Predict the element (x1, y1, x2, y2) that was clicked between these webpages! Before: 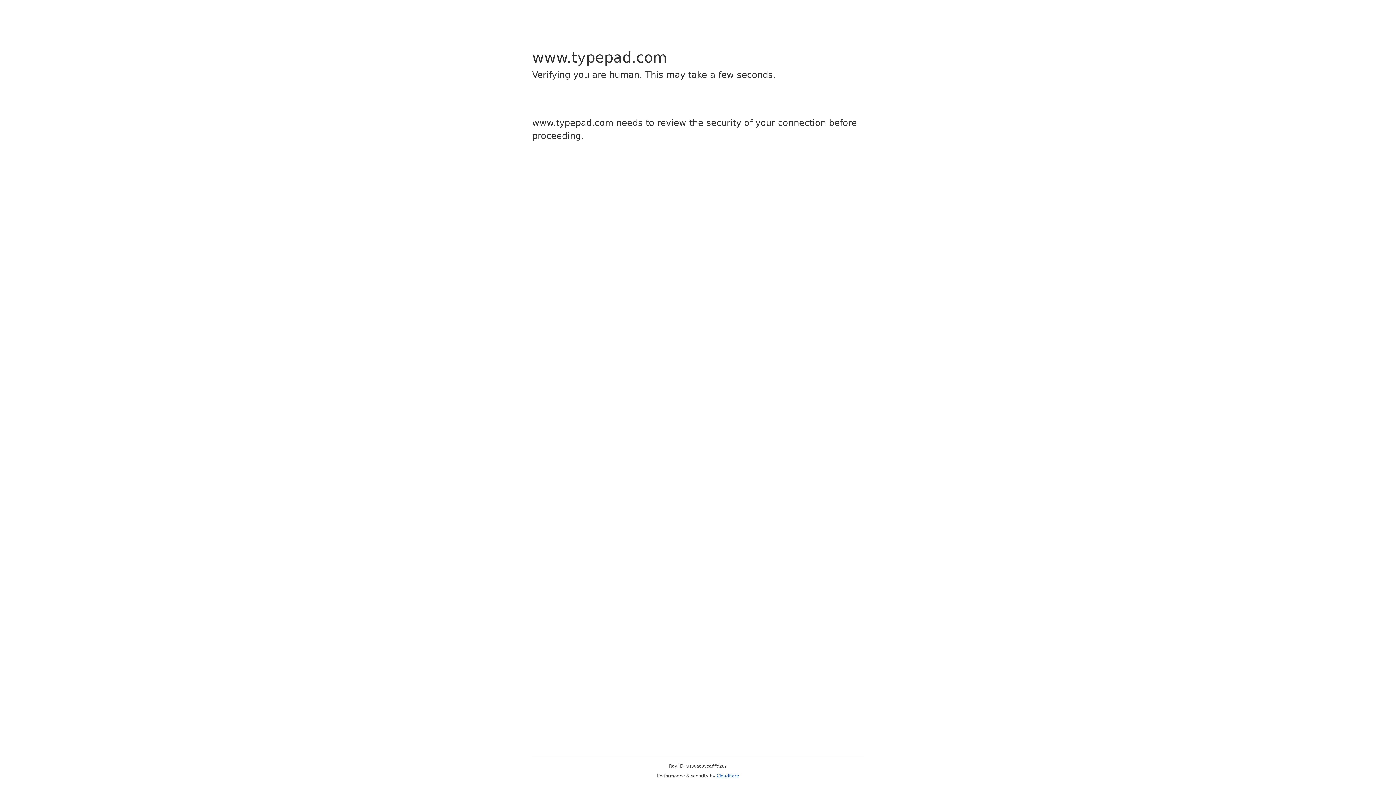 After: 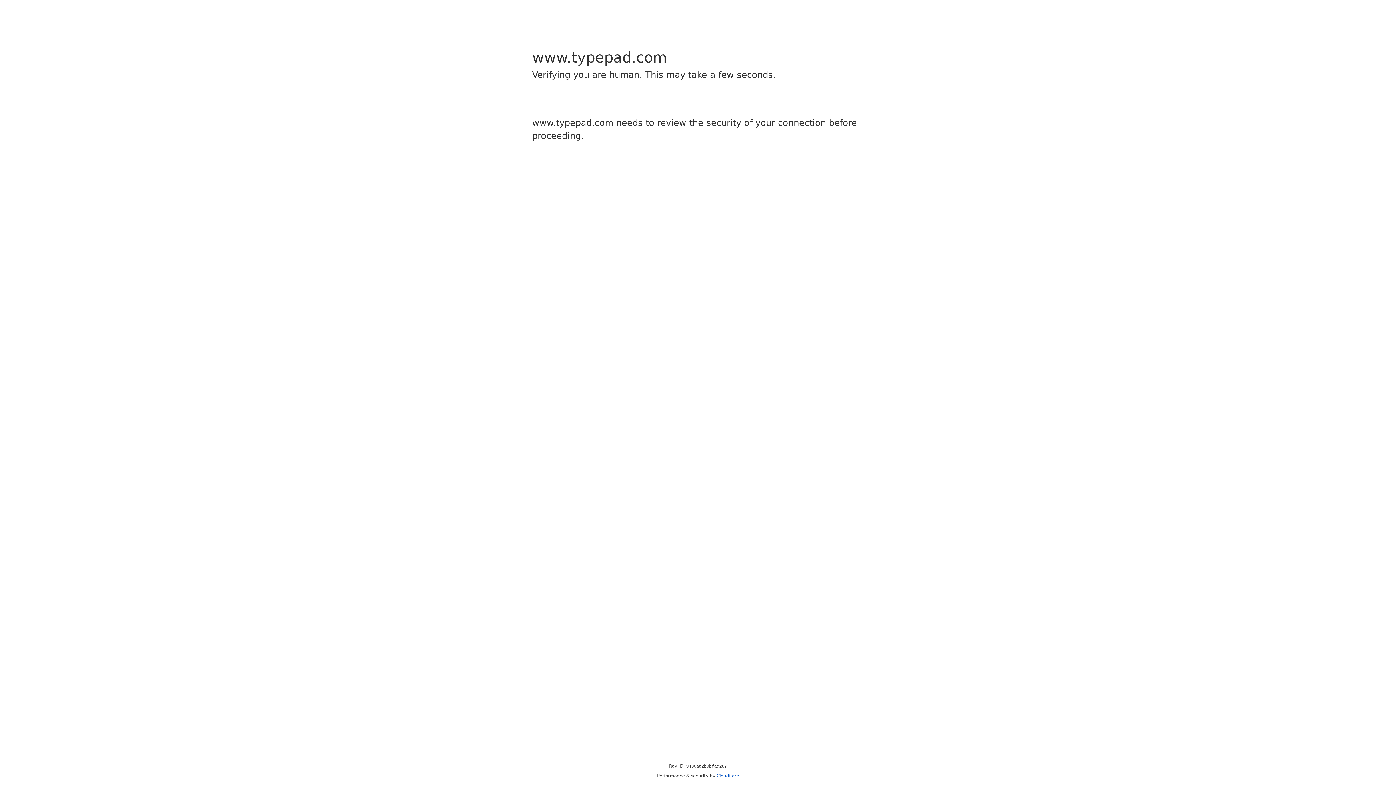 Action: bbox: (716, 773, 739, 778) label: Cloudflare